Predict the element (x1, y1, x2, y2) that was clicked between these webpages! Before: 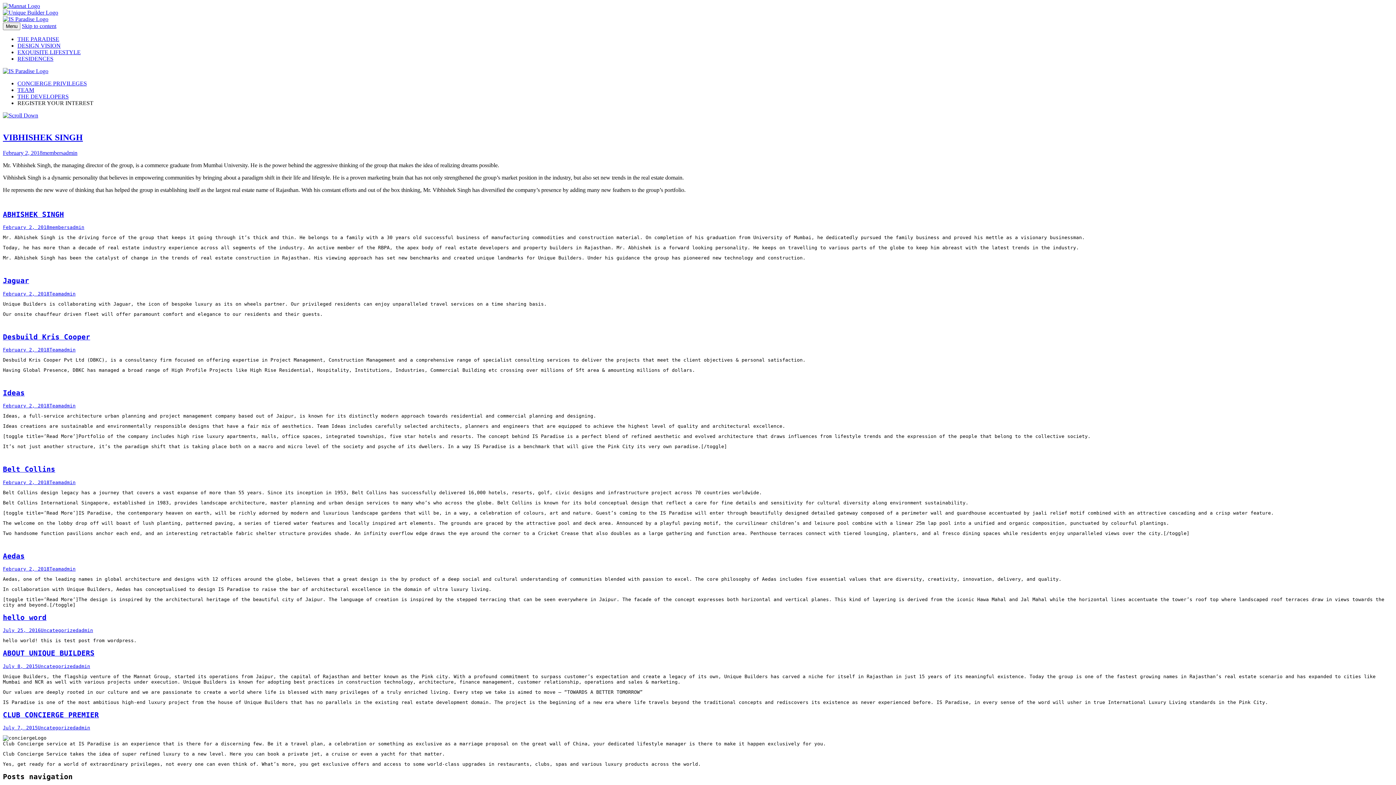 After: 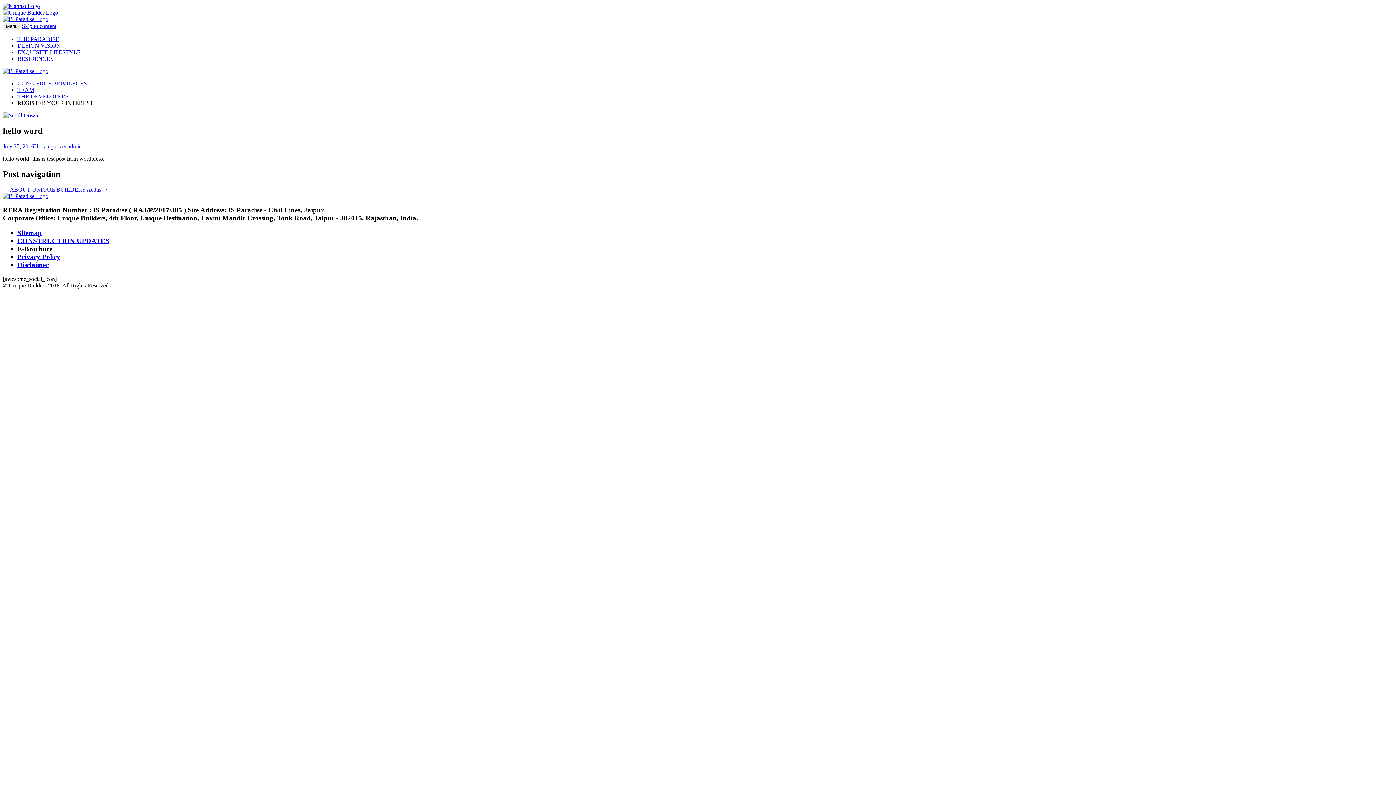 Action: label: hello word bbox: (2, 613, 46, 622)